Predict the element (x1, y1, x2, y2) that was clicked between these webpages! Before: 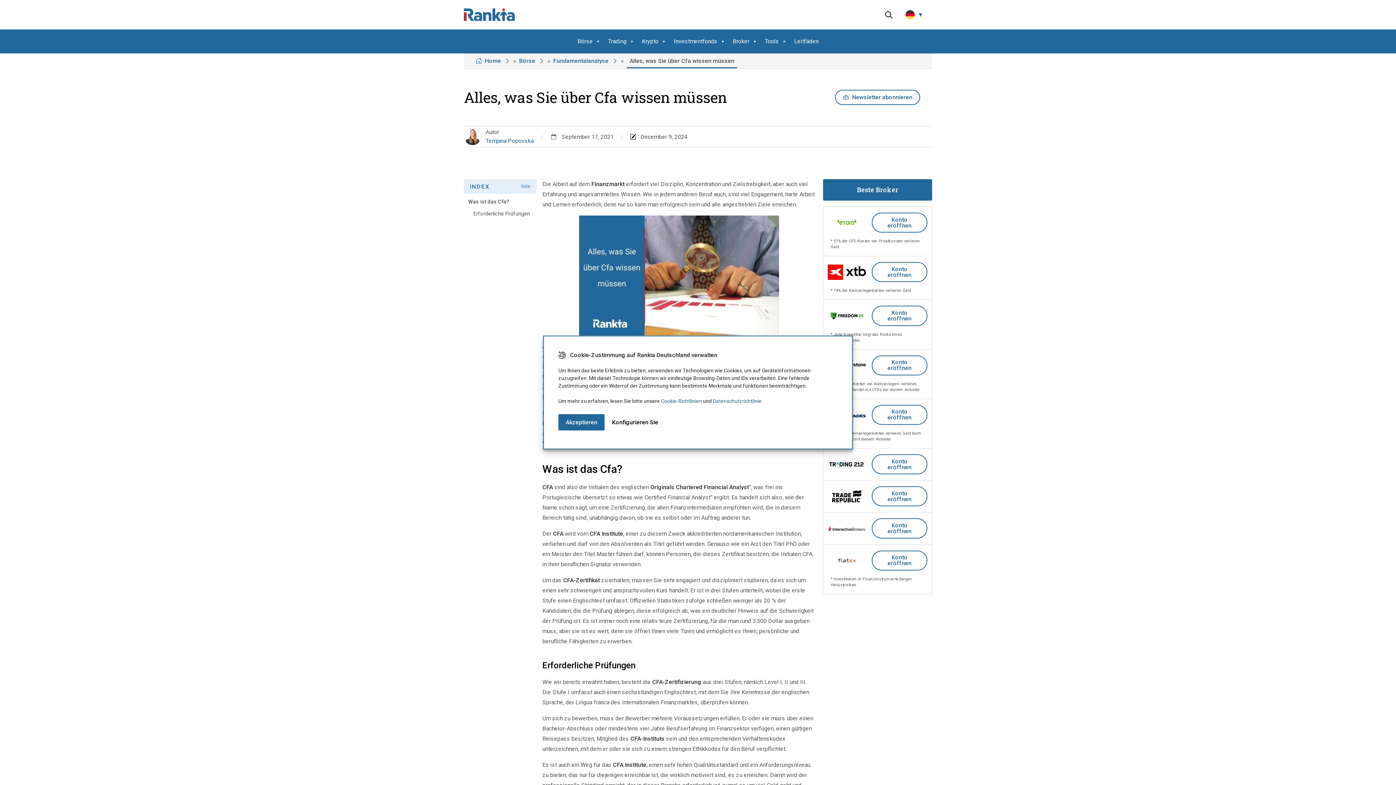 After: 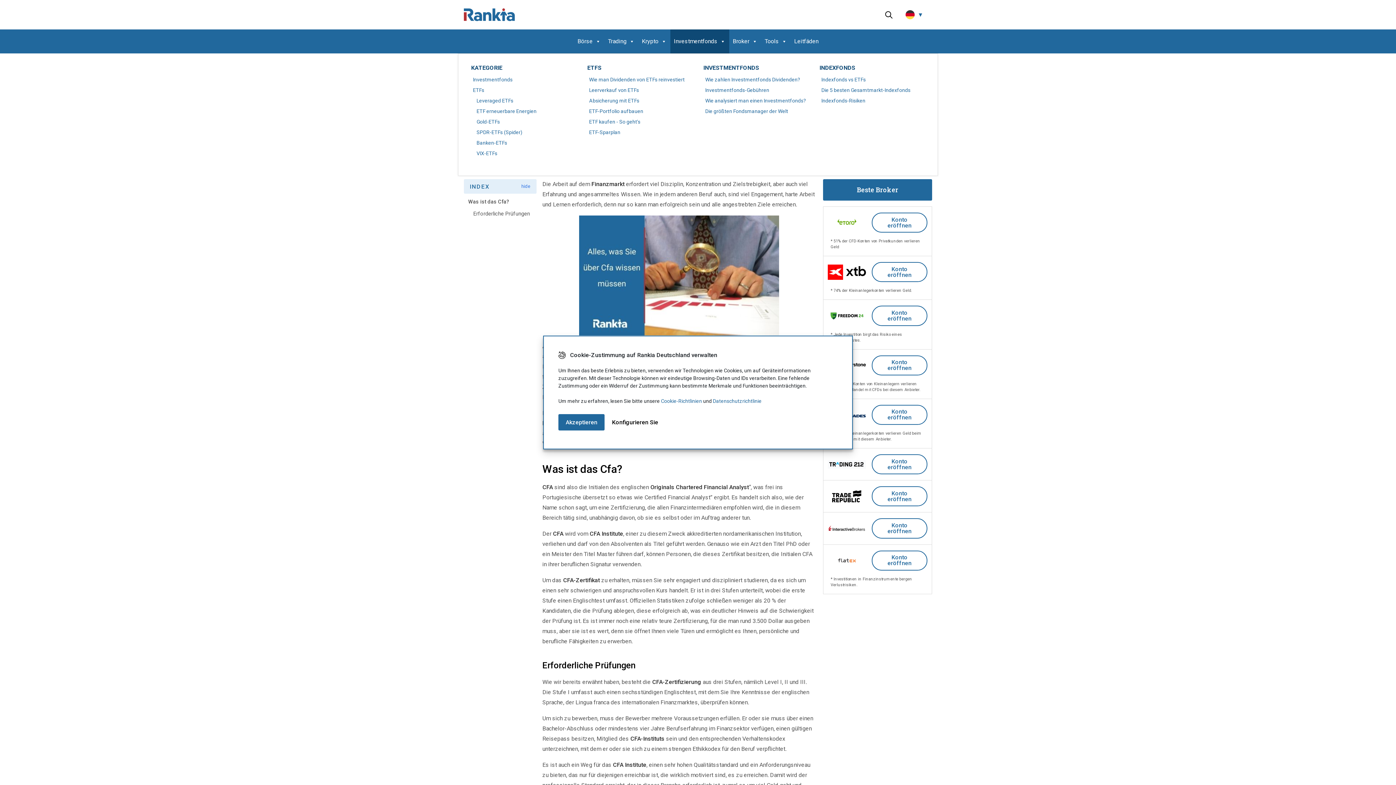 Action: label: Investmentfonds bbox: (670, 29, 729, 53)